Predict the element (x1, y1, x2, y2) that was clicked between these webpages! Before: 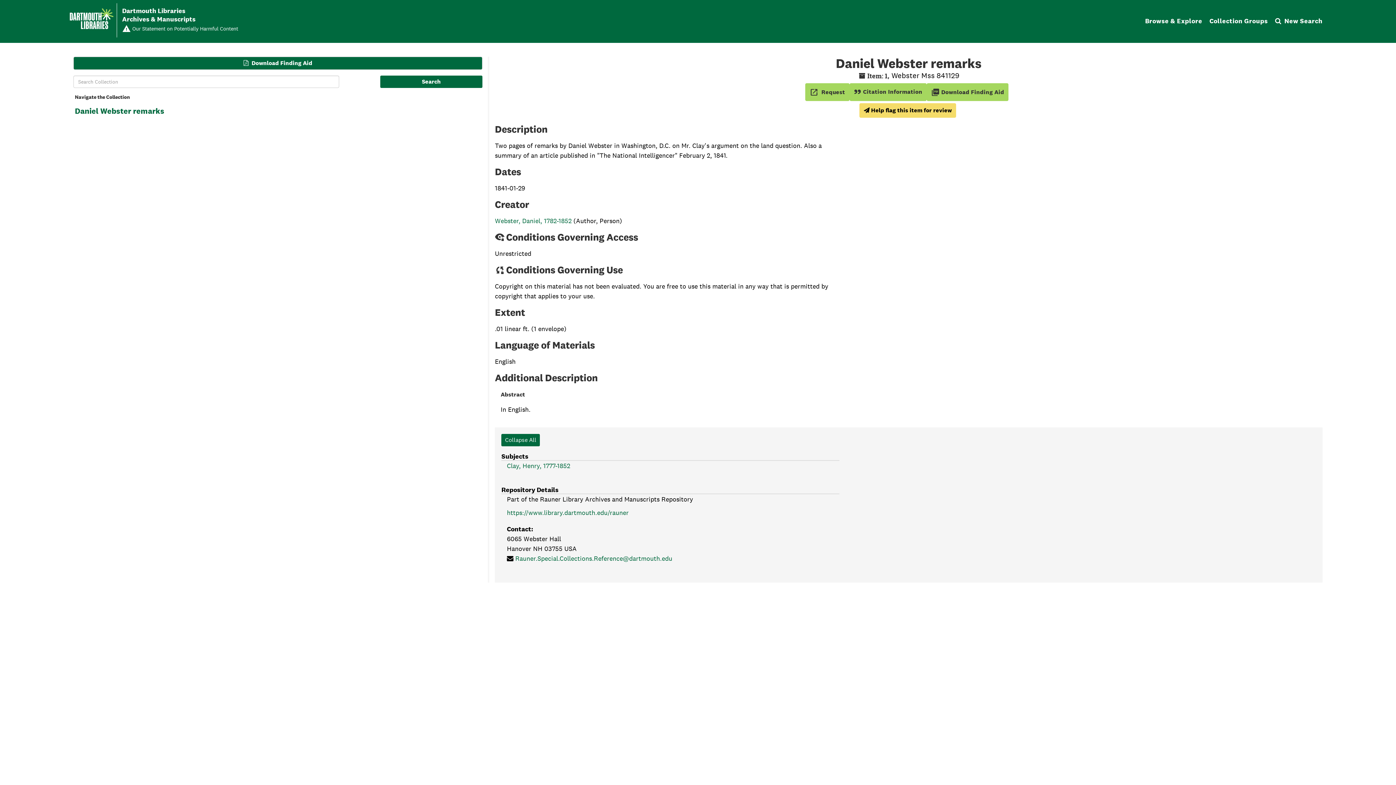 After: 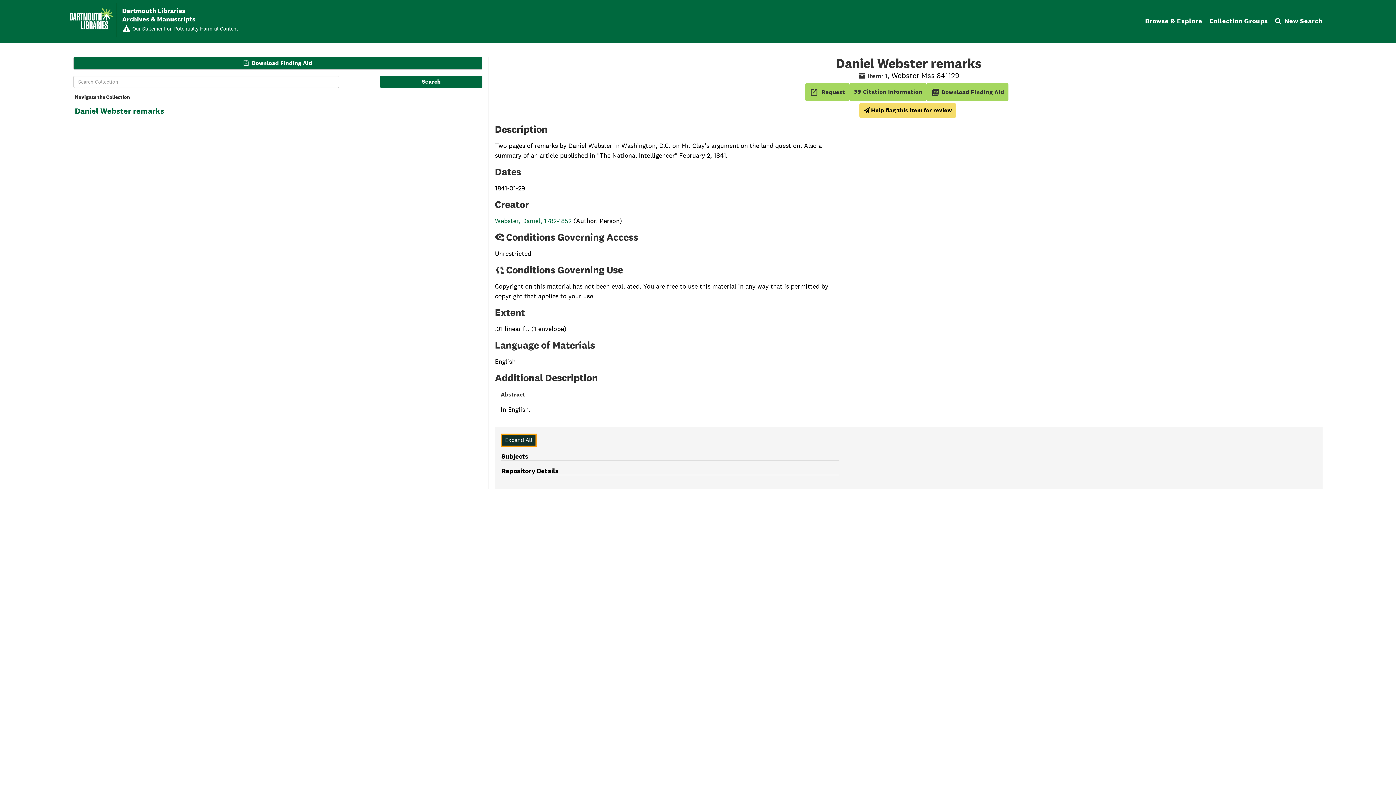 Action: label: Collapse All bbox: (501, 434, 540, 446)